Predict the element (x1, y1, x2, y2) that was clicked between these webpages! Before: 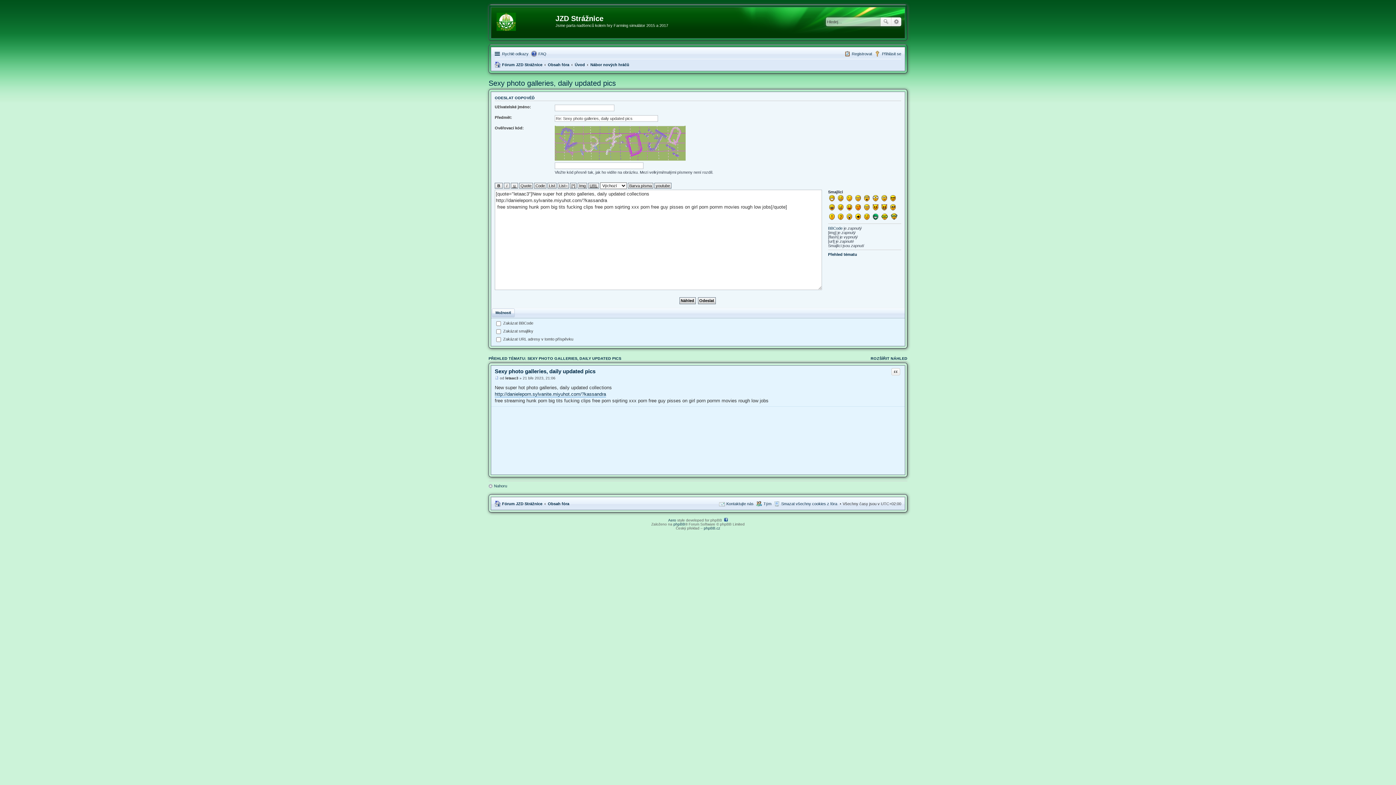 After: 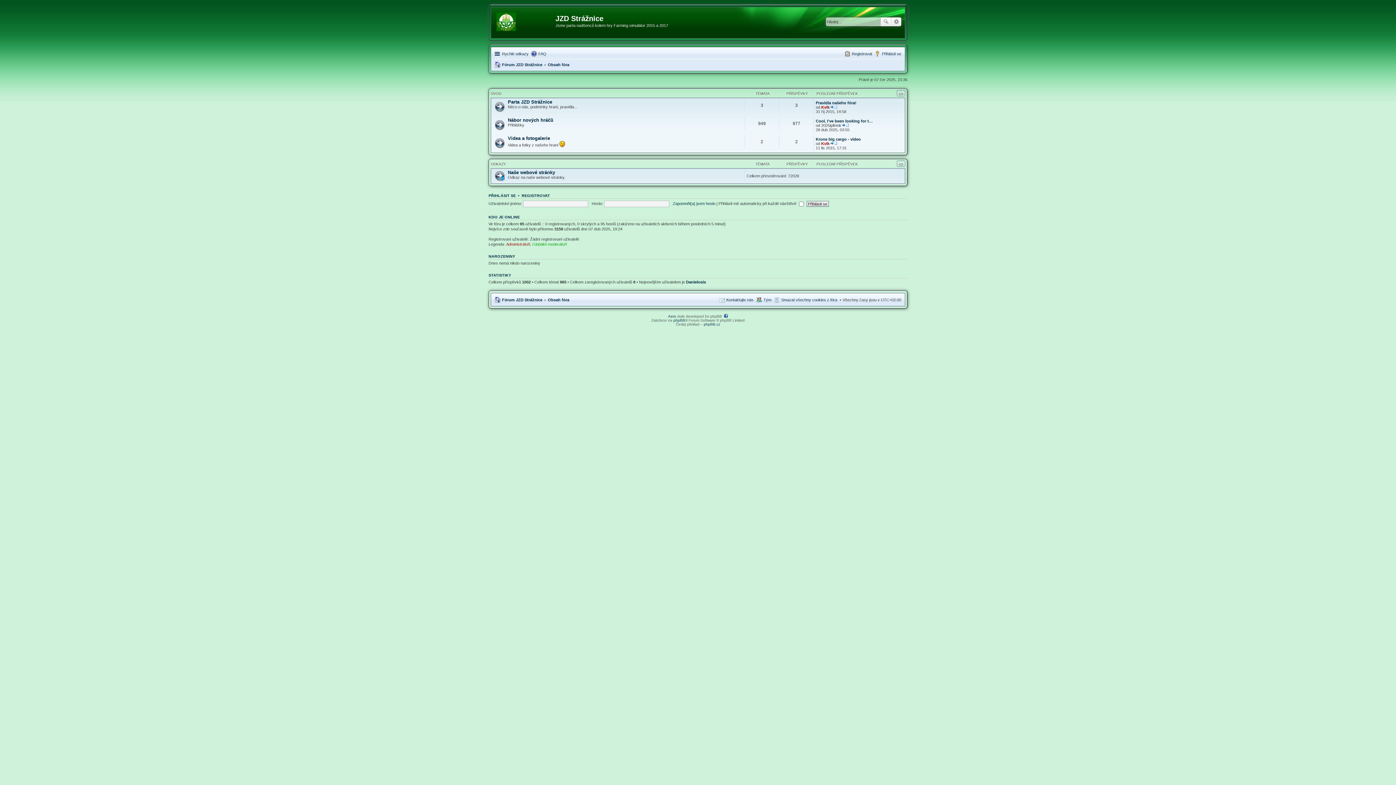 Action: bbox: (493, 9, 555, 32)